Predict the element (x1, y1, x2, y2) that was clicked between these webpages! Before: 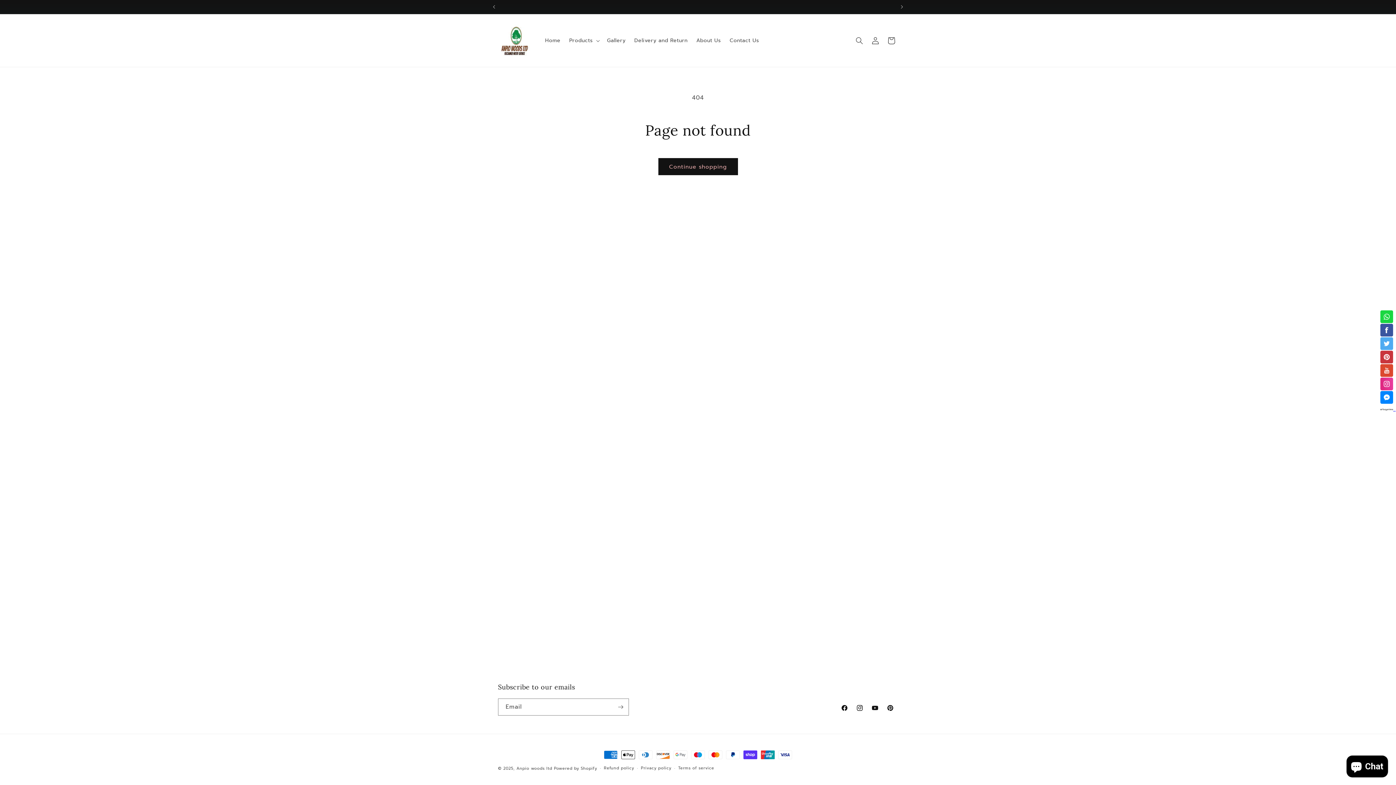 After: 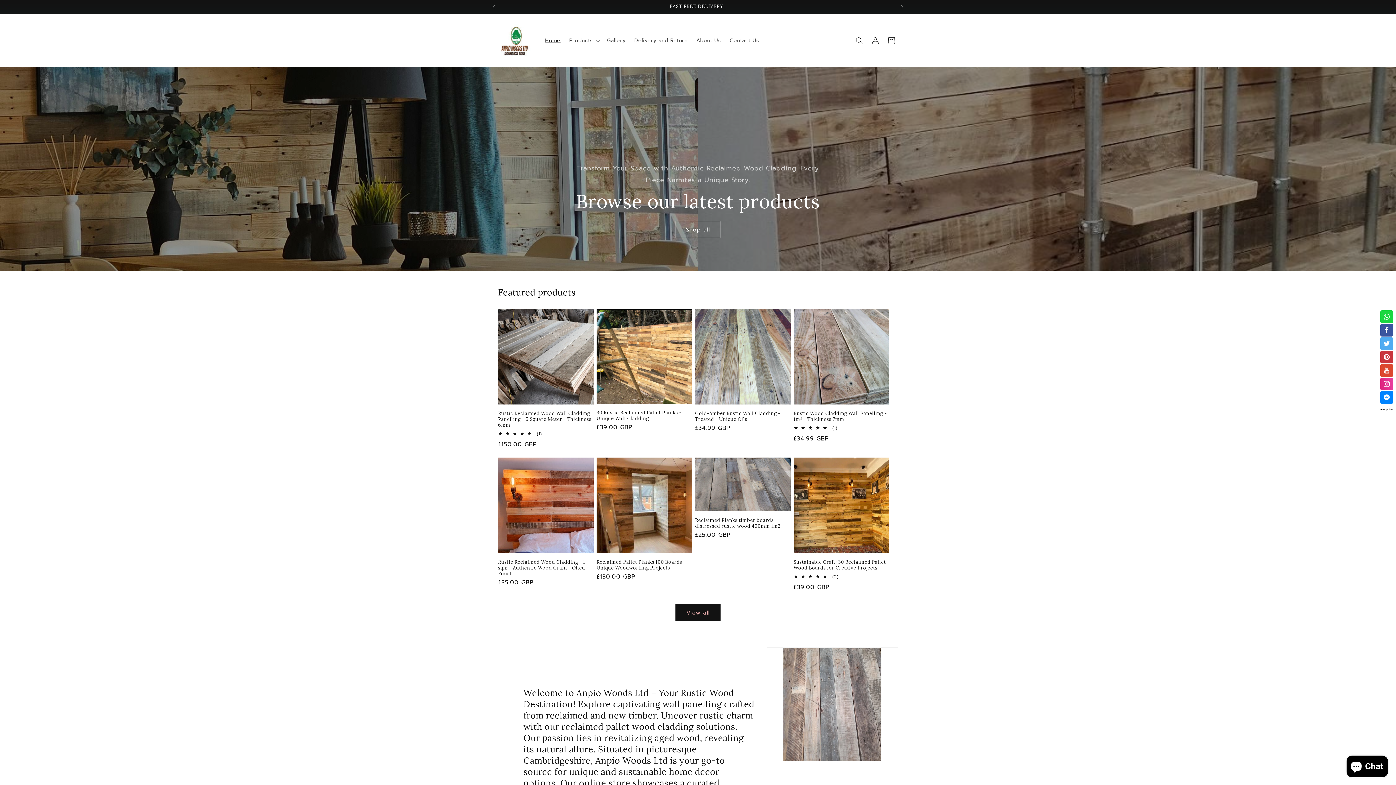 Action: label: Home bbox: (540, 32, 565, 48)